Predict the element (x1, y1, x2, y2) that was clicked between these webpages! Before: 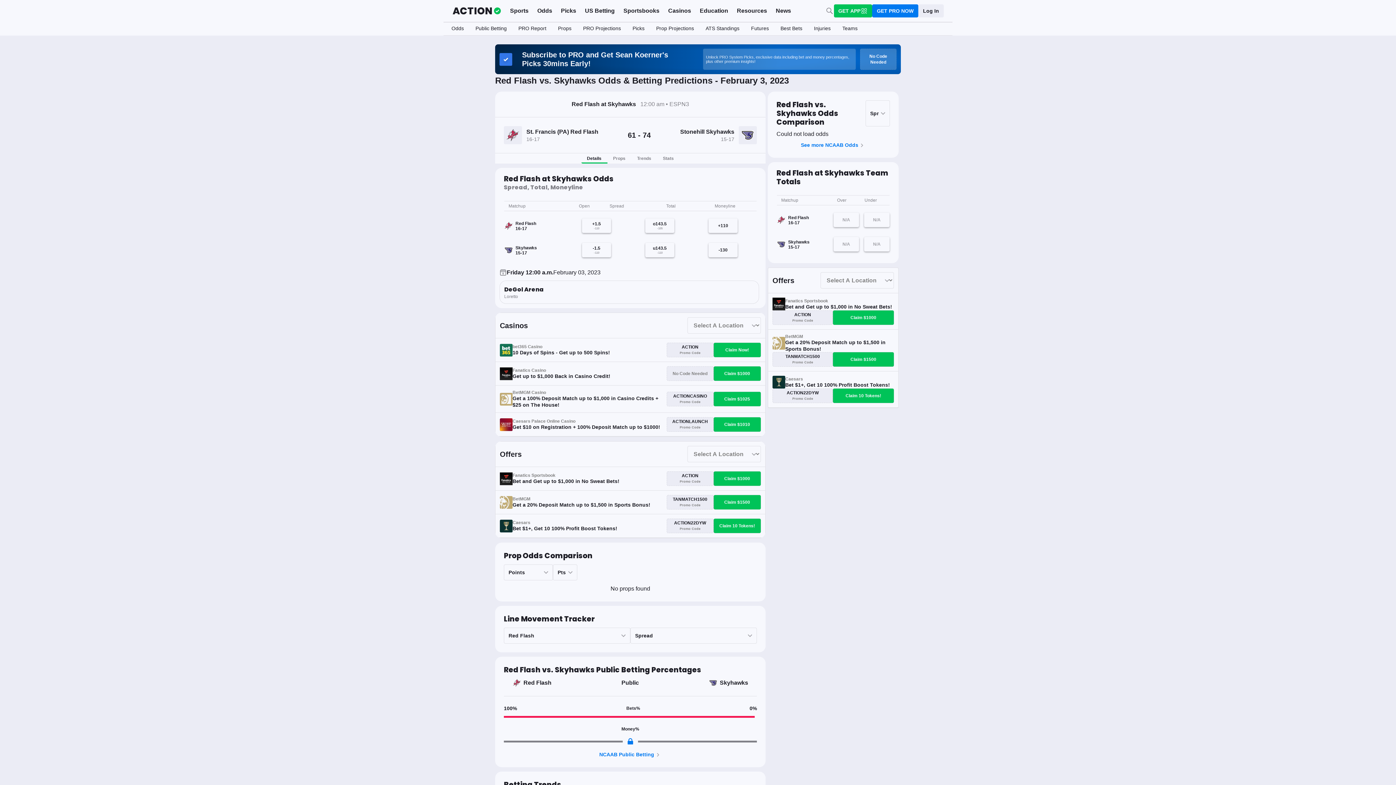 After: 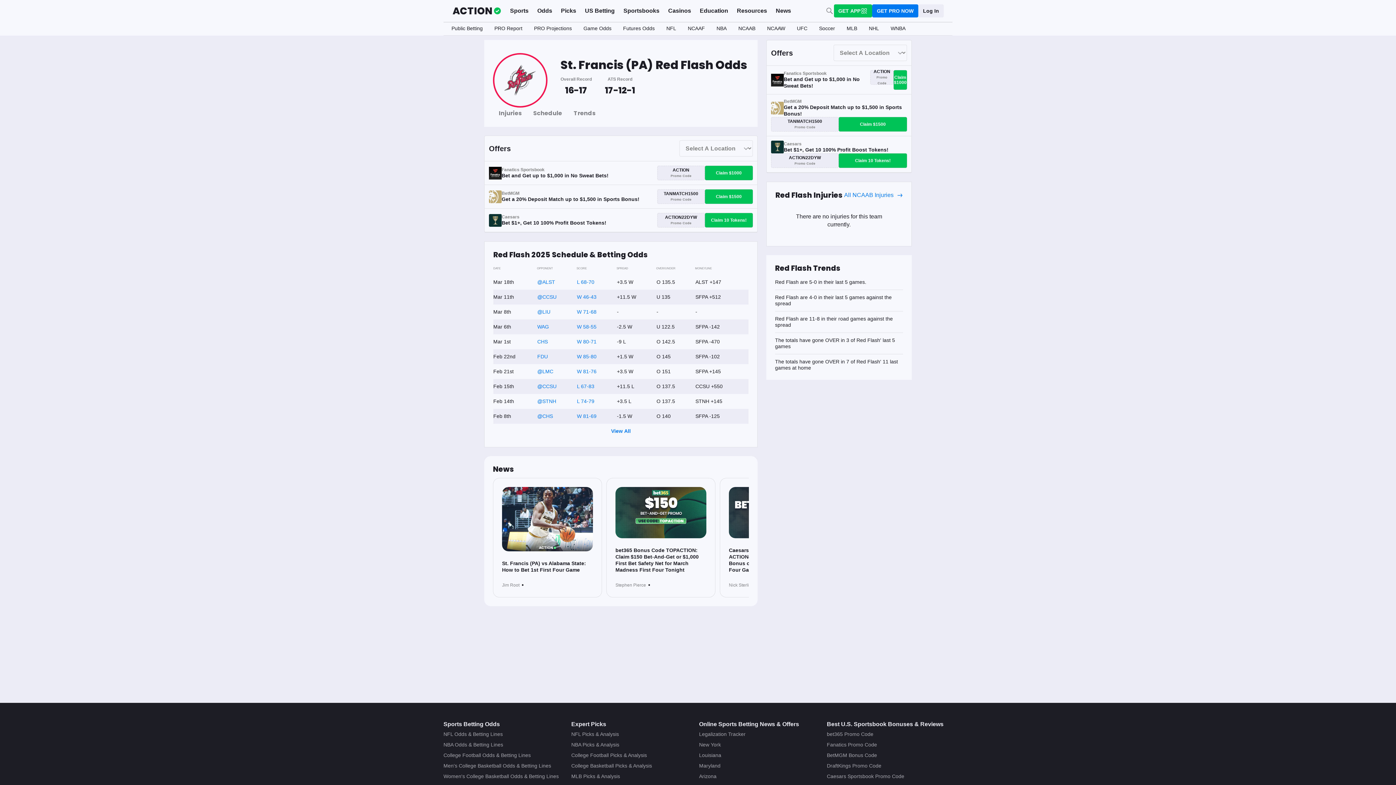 Action: label: Red Flash
16-17 bbox: (777, 215, 809, 225)